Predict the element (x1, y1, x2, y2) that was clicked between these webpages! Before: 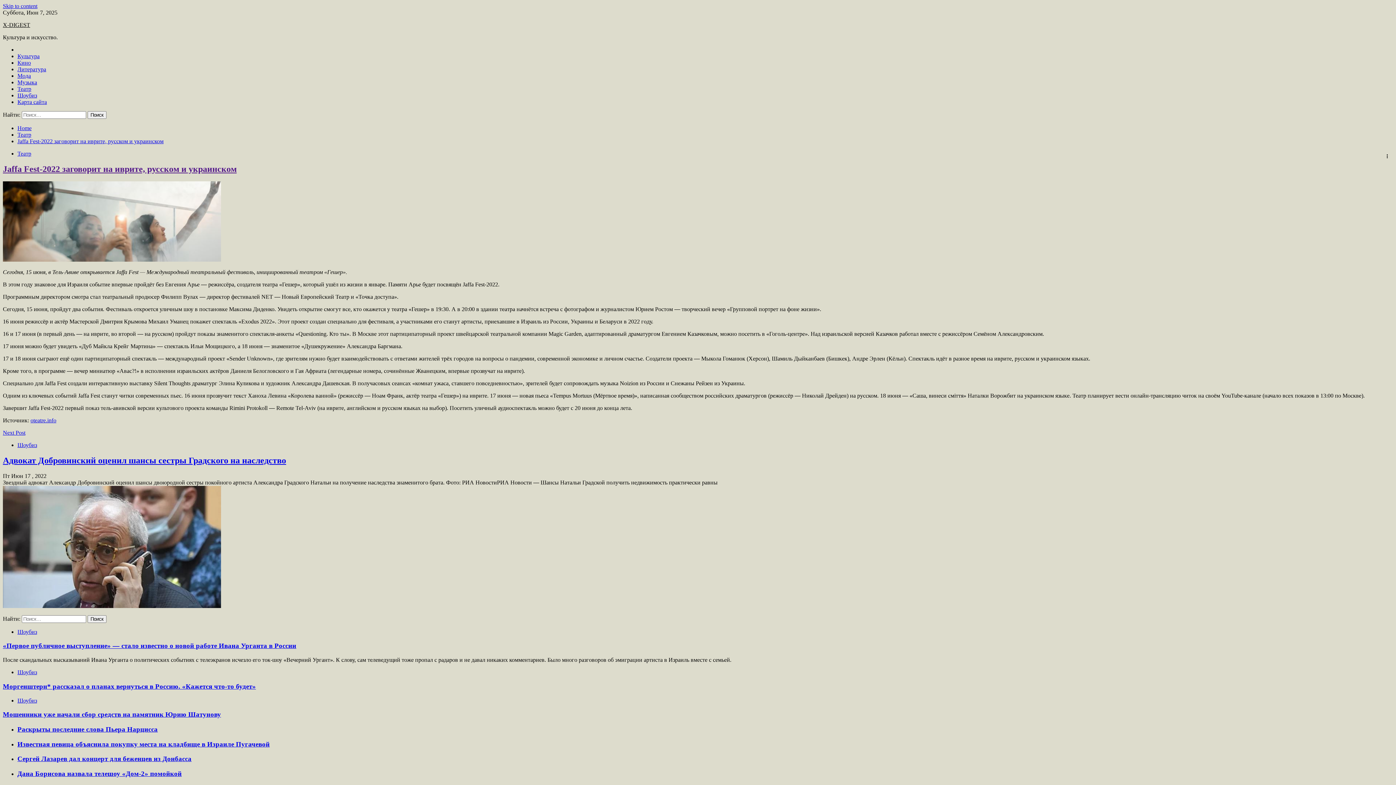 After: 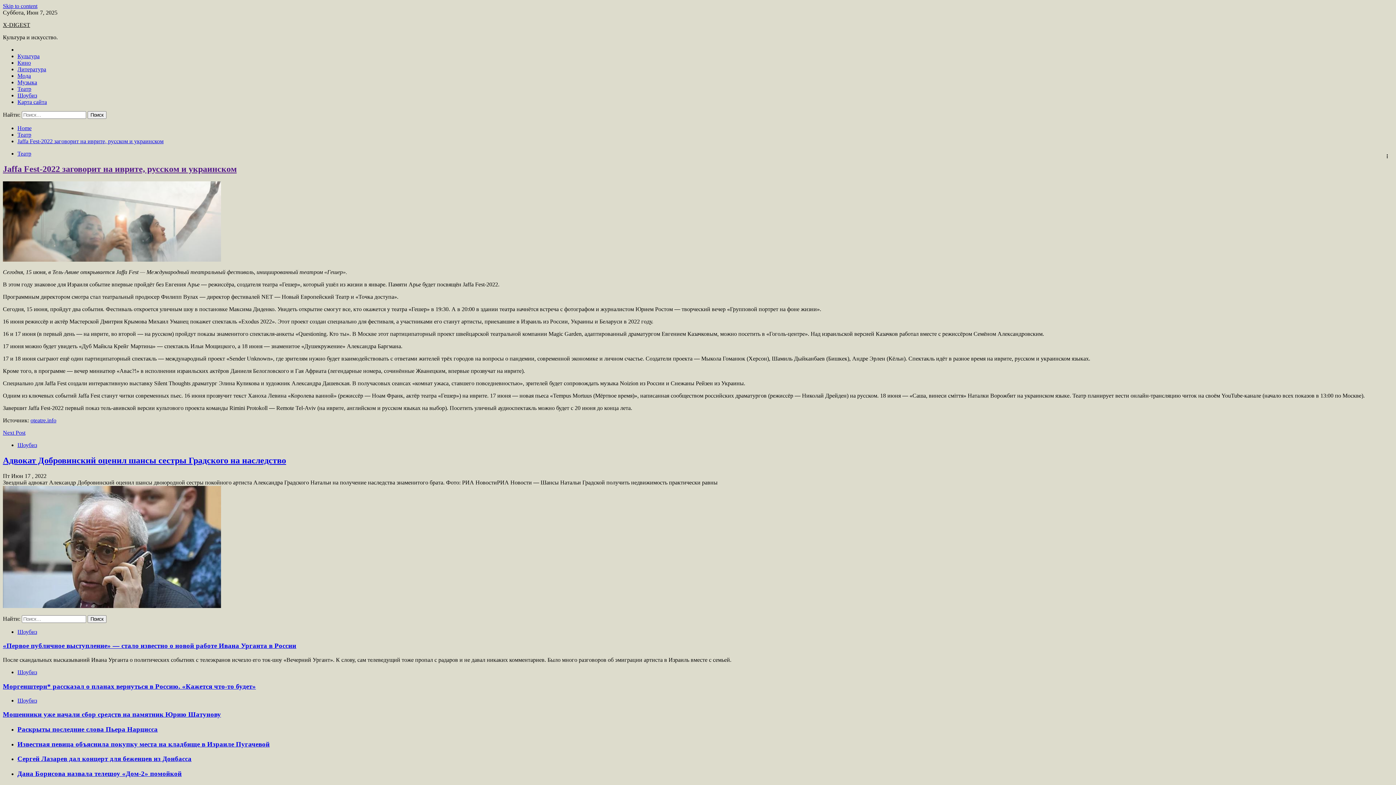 Action: label: Jaffa Fest-2022 заговорит на иврите, русском и украинском bbox: (2, 164, 236, 173)